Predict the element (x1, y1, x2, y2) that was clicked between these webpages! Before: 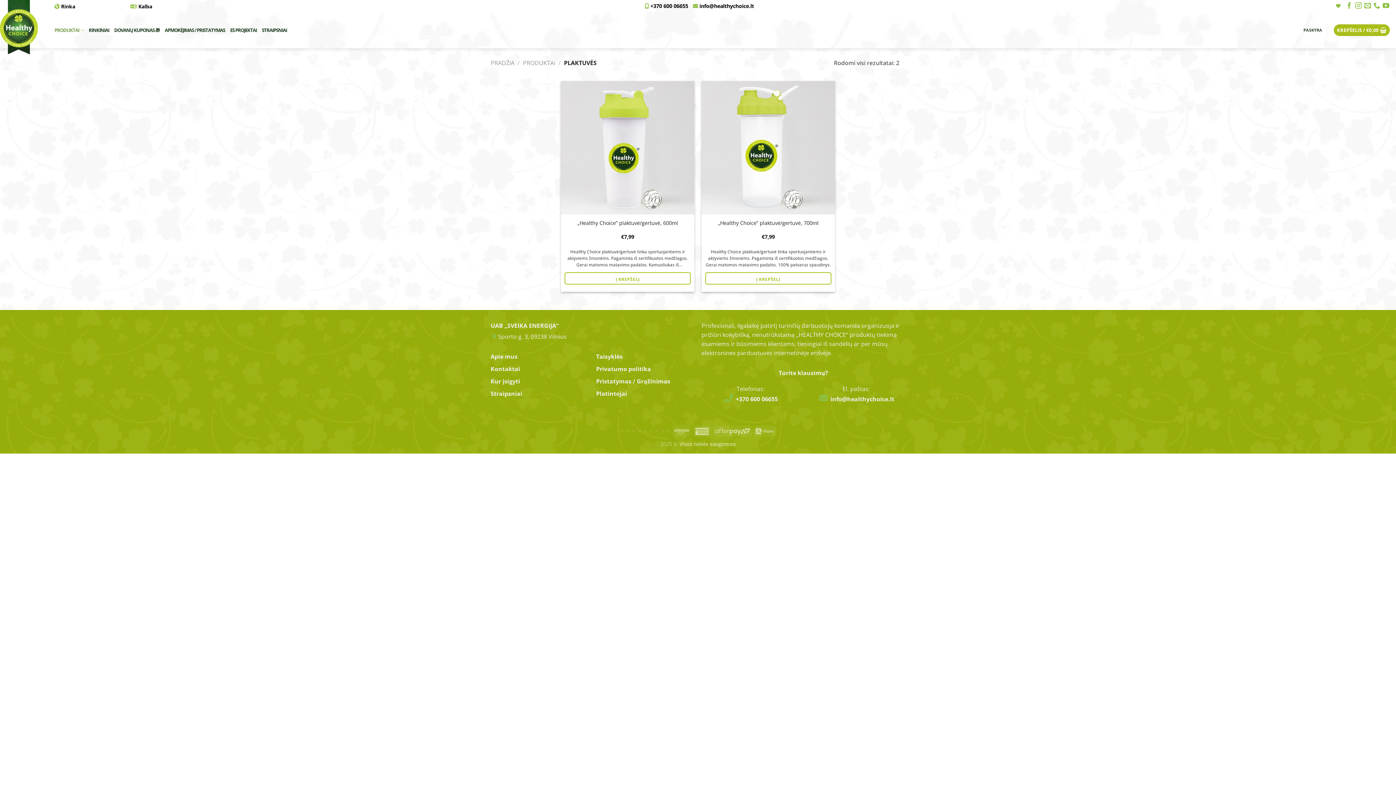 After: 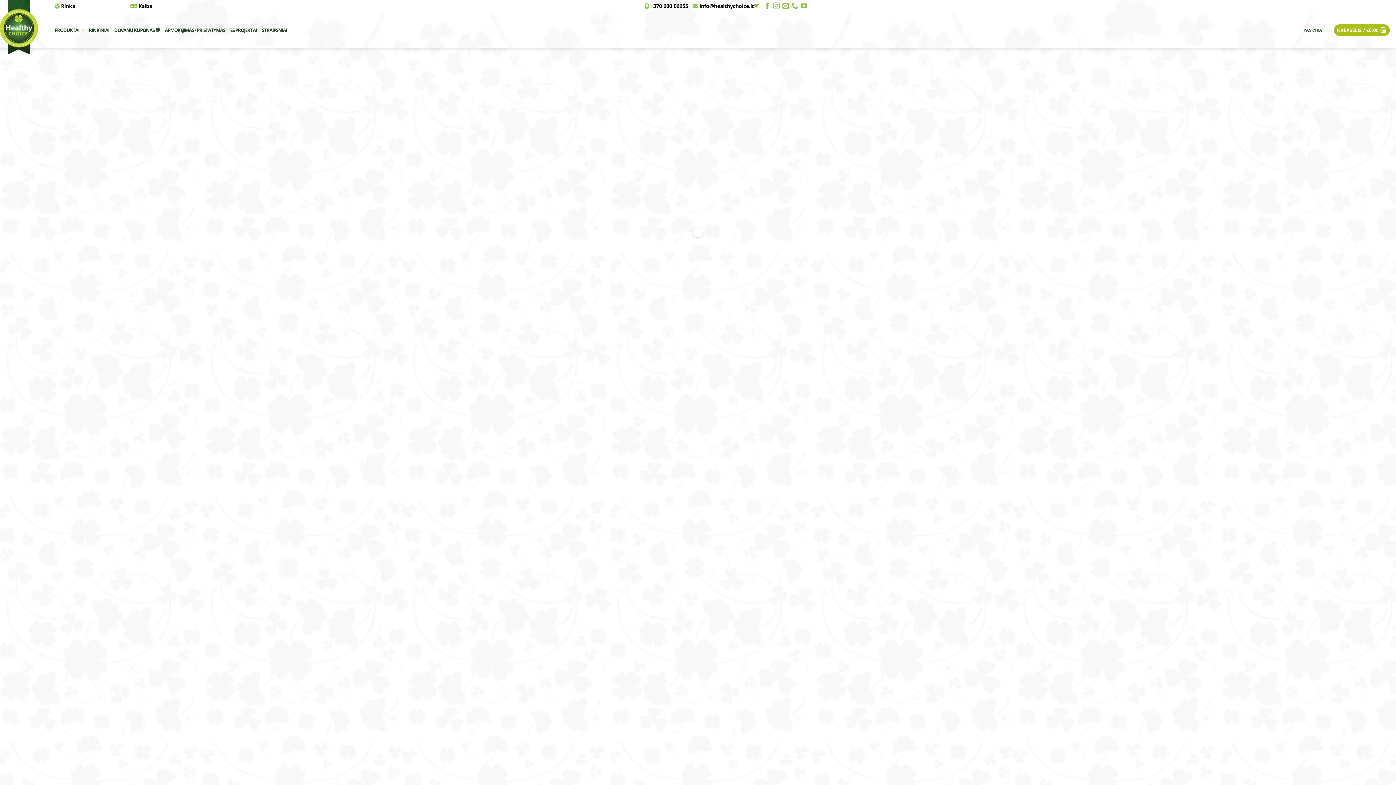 Action: label: PRADŽIA bbox: (490, 58, 514, 66)